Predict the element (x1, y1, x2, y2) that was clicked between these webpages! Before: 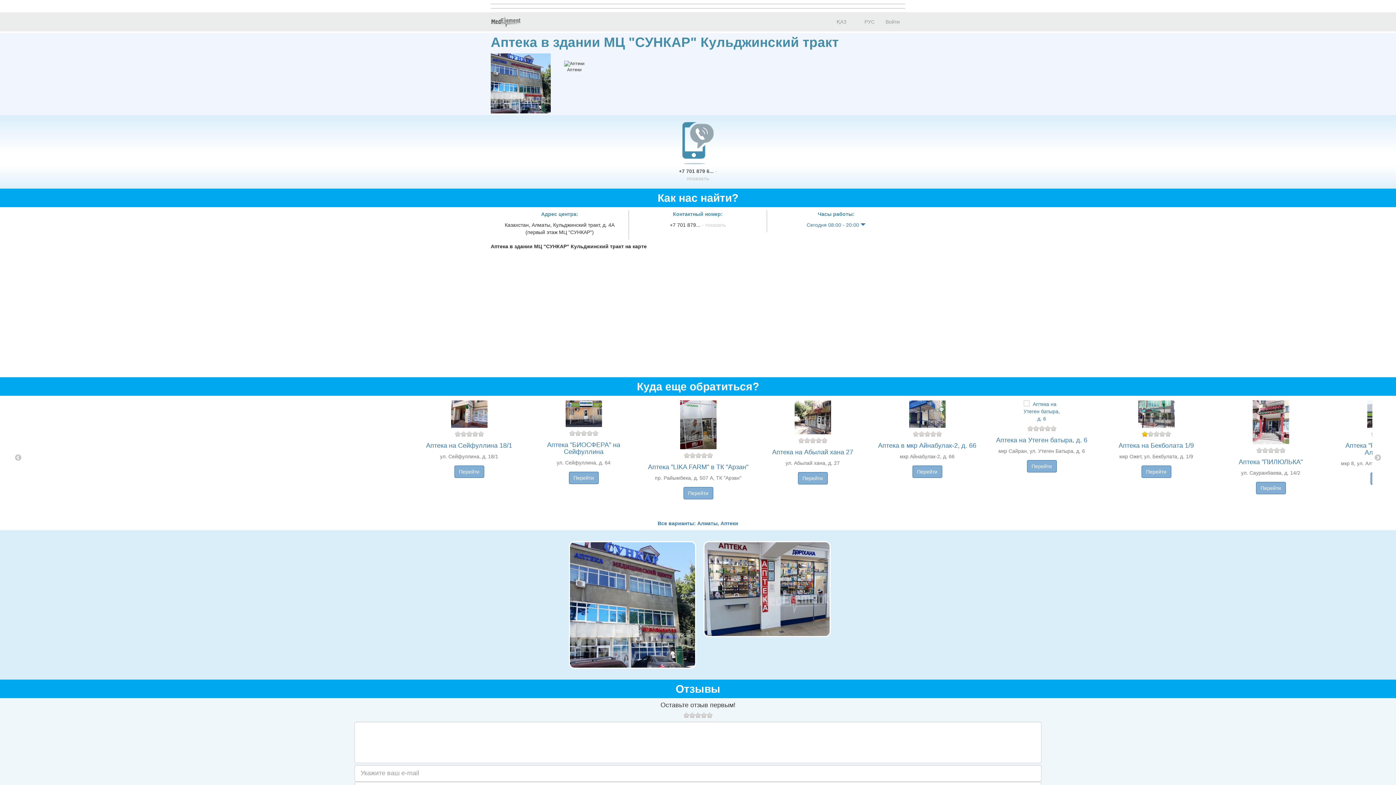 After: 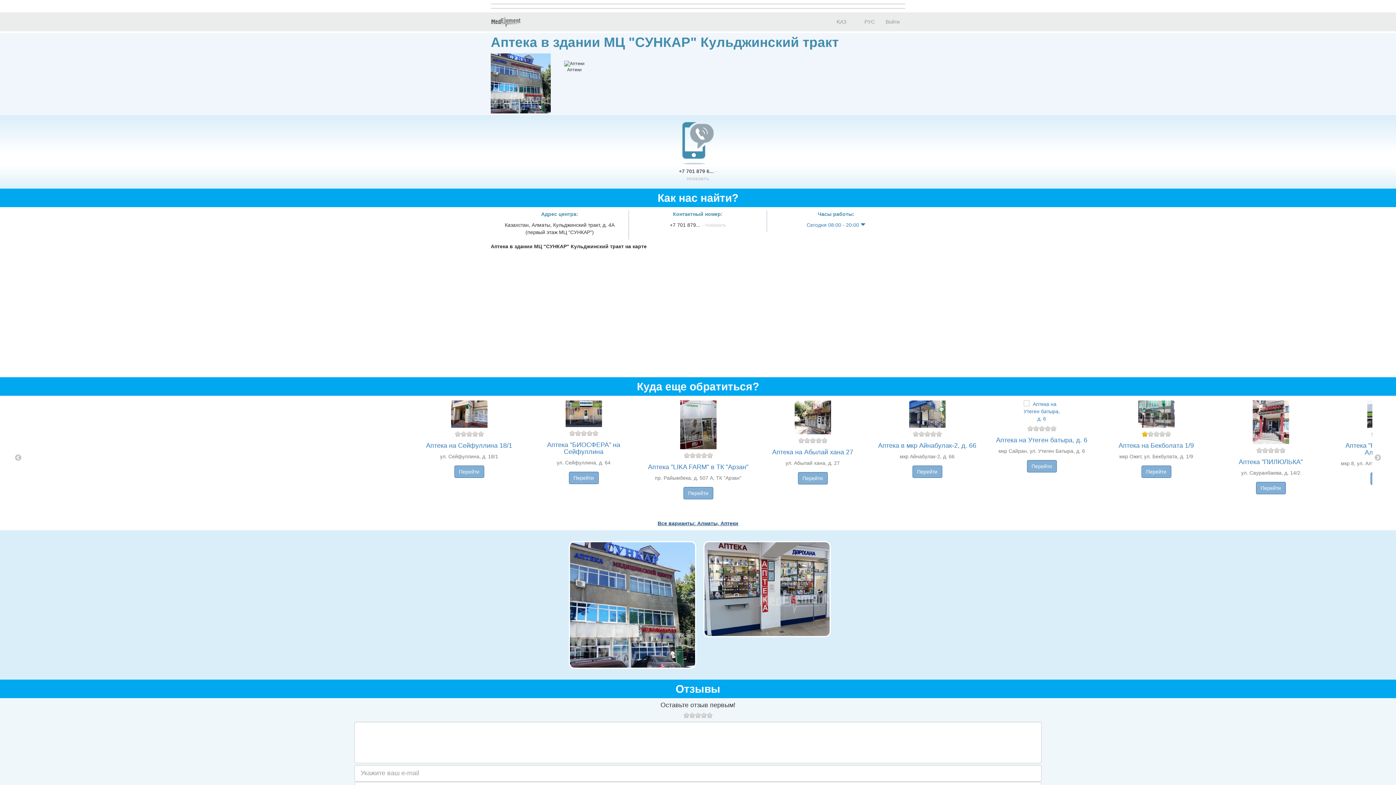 Action: label: Все варианты: Алматы, Аптеки bbox: (657, 520, 738, 526)